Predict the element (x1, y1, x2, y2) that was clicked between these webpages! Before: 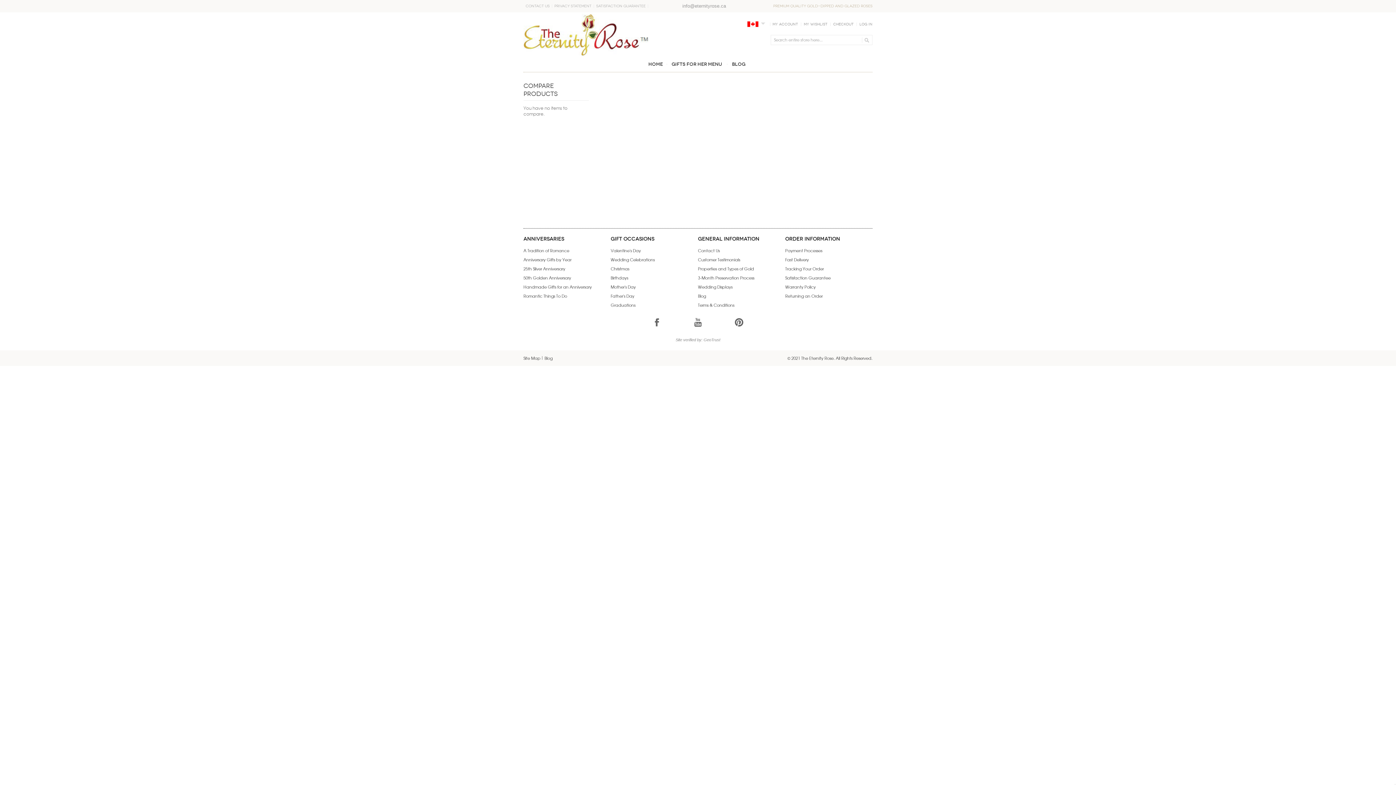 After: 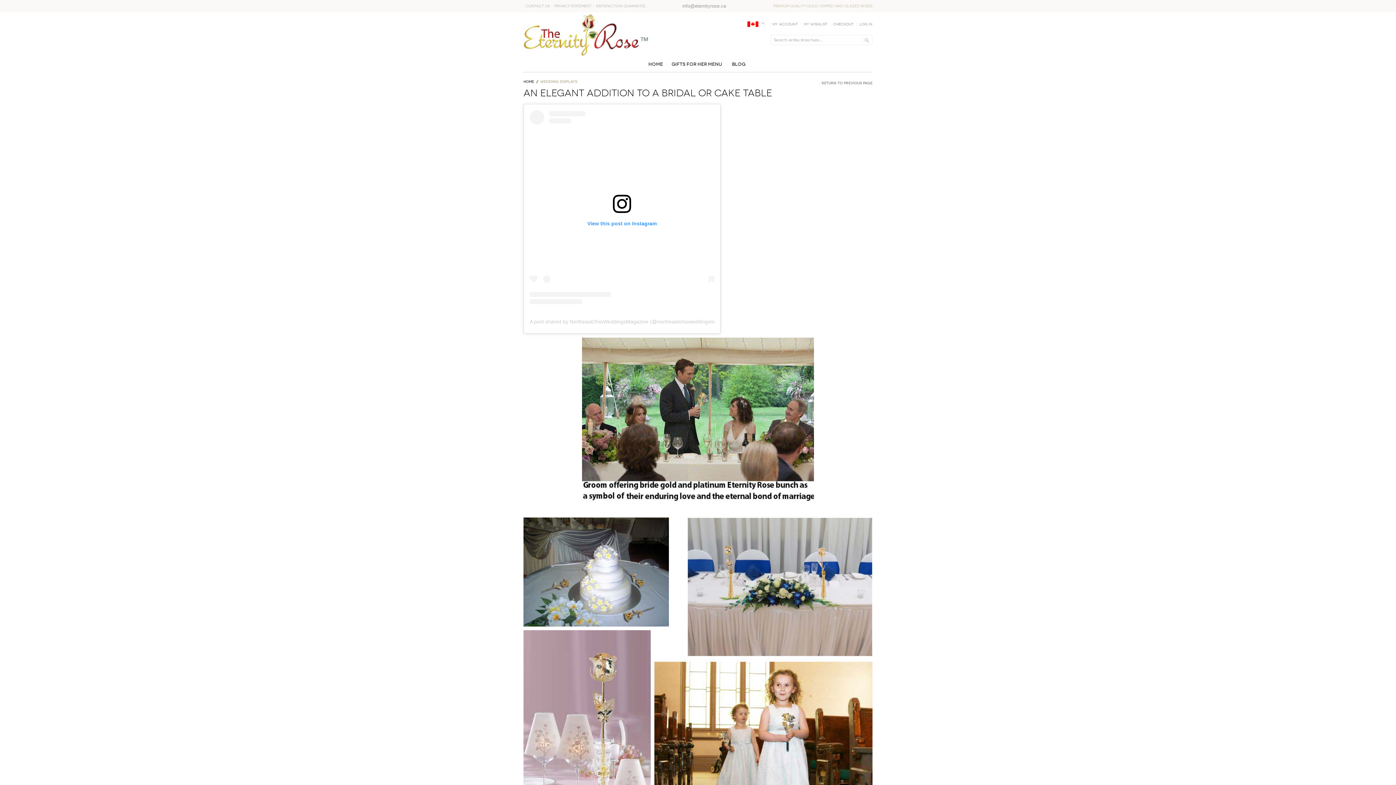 Action: bbox: (698, 282, 732, 291) label: Wedding Displays